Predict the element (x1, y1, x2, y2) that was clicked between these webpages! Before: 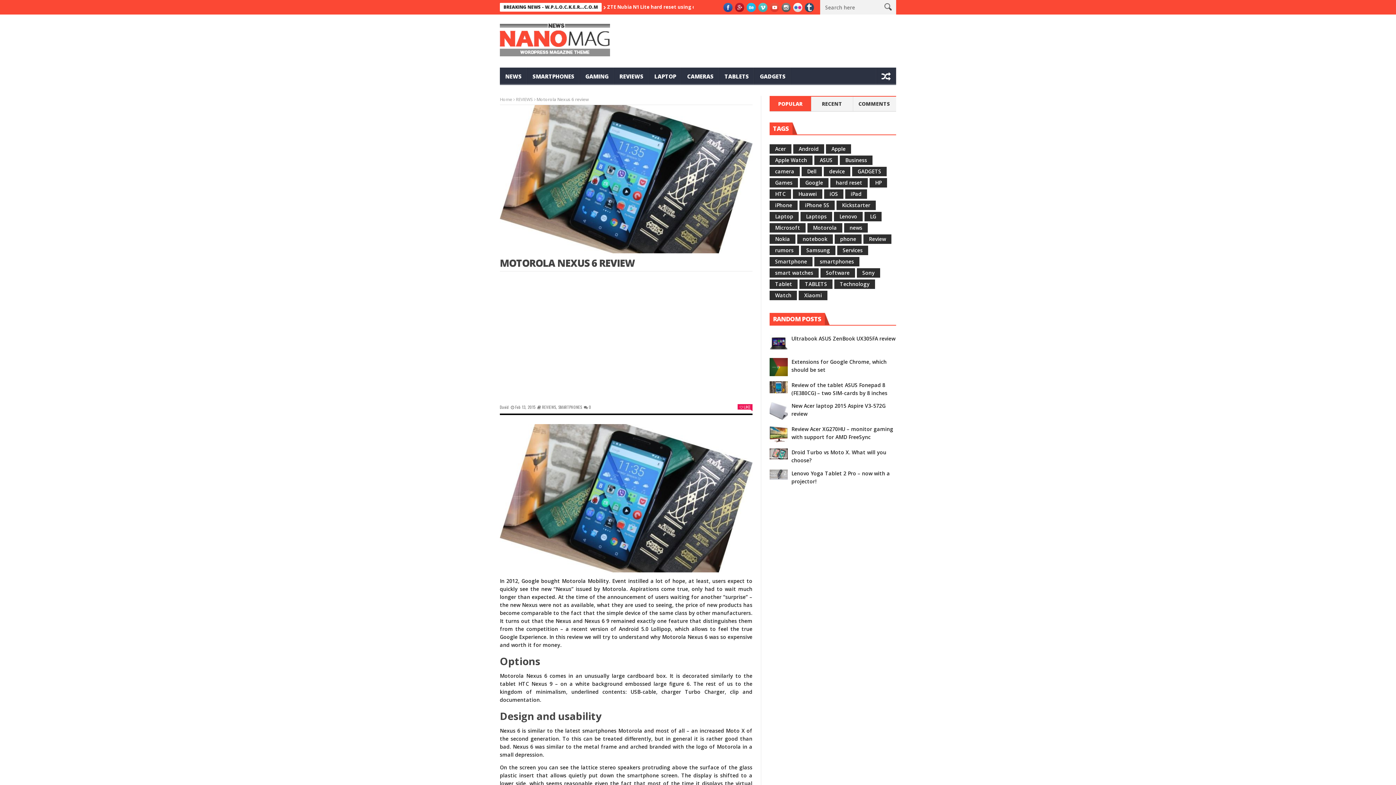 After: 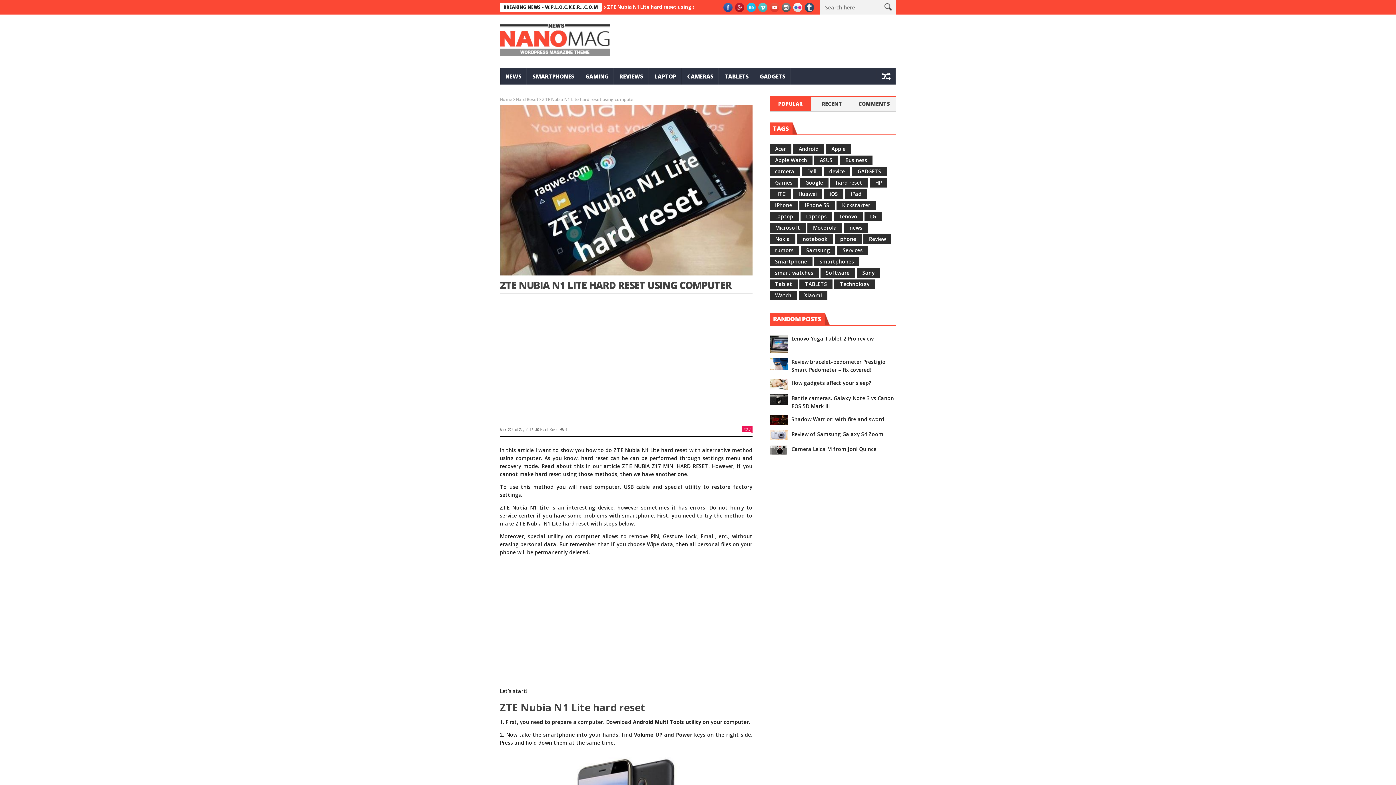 Action: bbox: (607, 3, 717, 10) label: ZTE Nubia N1 Lite hard reset using computer